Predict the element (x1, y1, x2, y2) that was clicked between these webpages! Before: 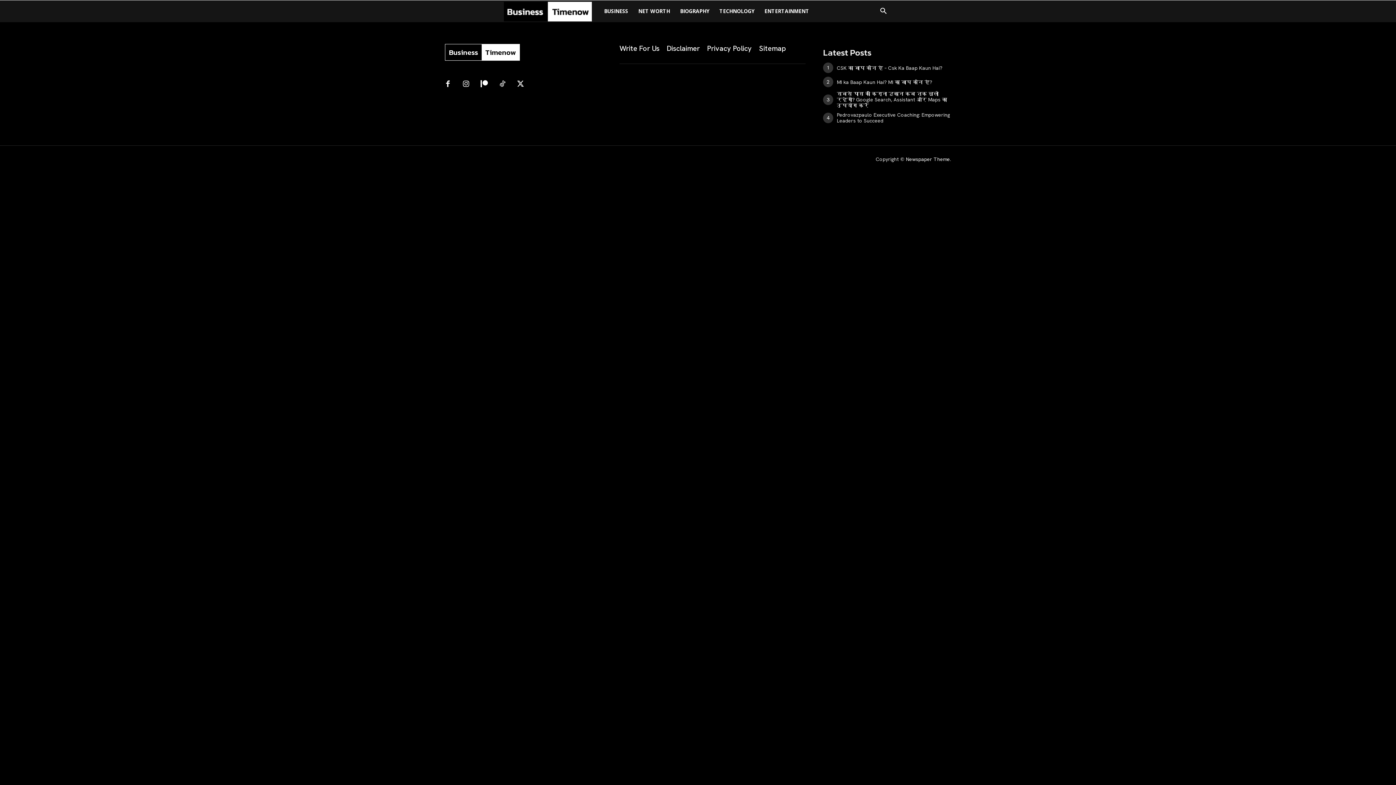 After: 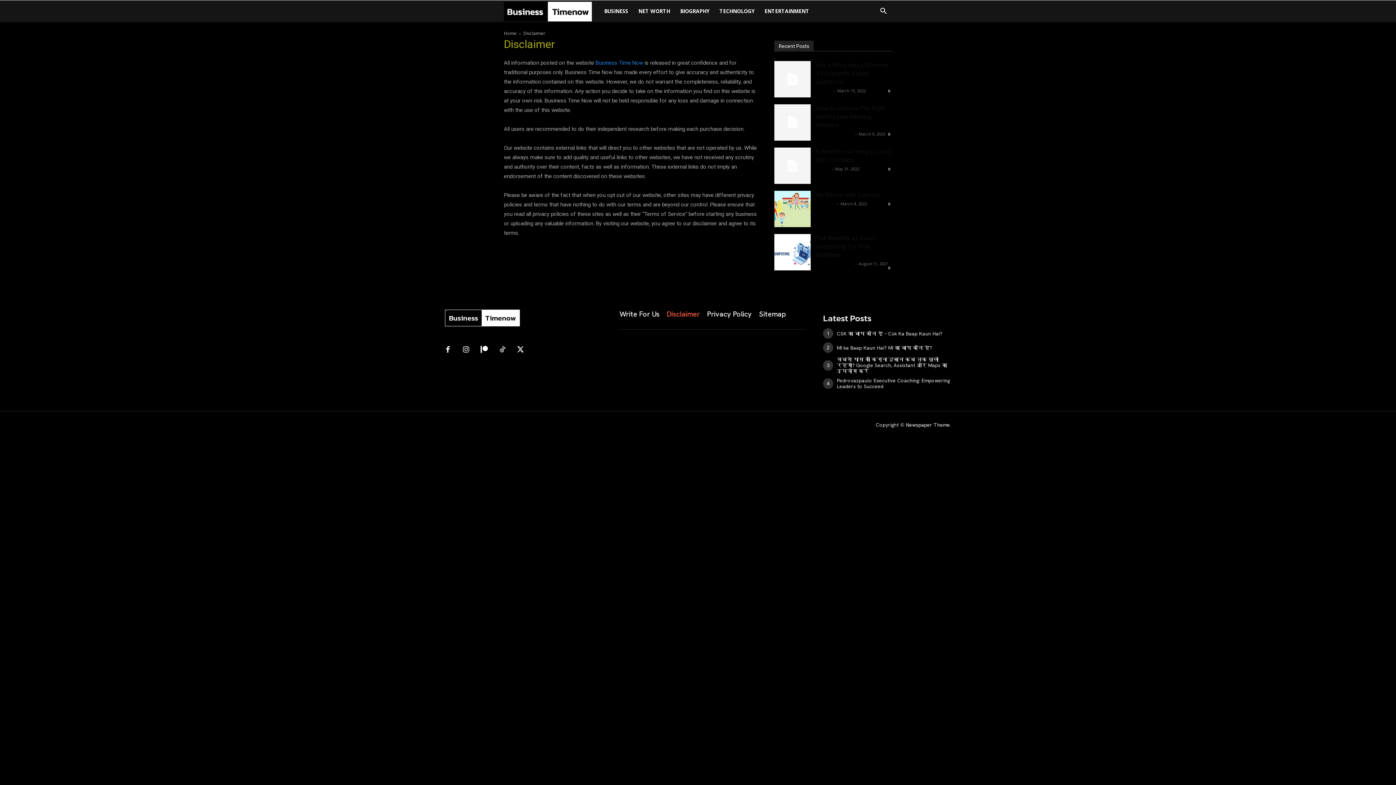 Action: label: Disclaimer bbox: (666, 44, 700, 52)